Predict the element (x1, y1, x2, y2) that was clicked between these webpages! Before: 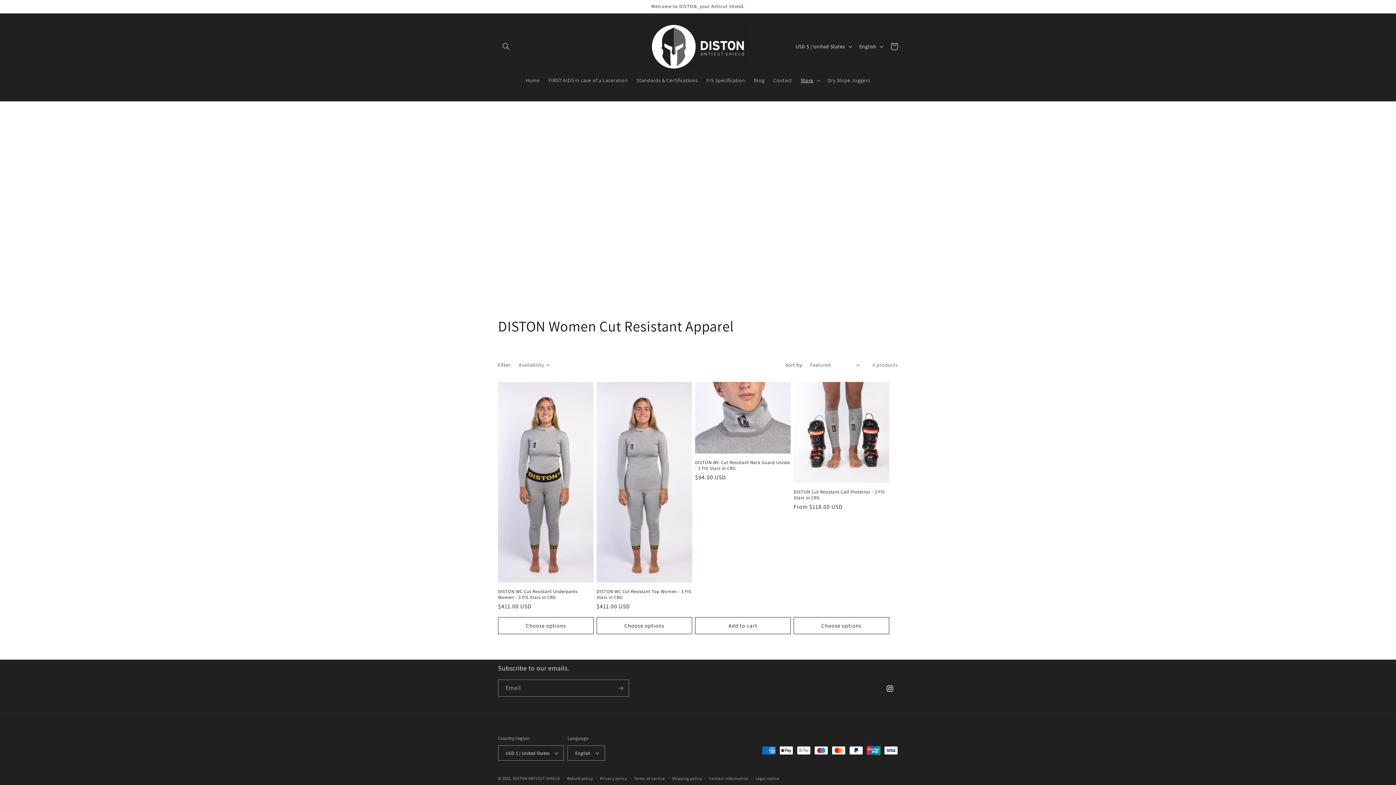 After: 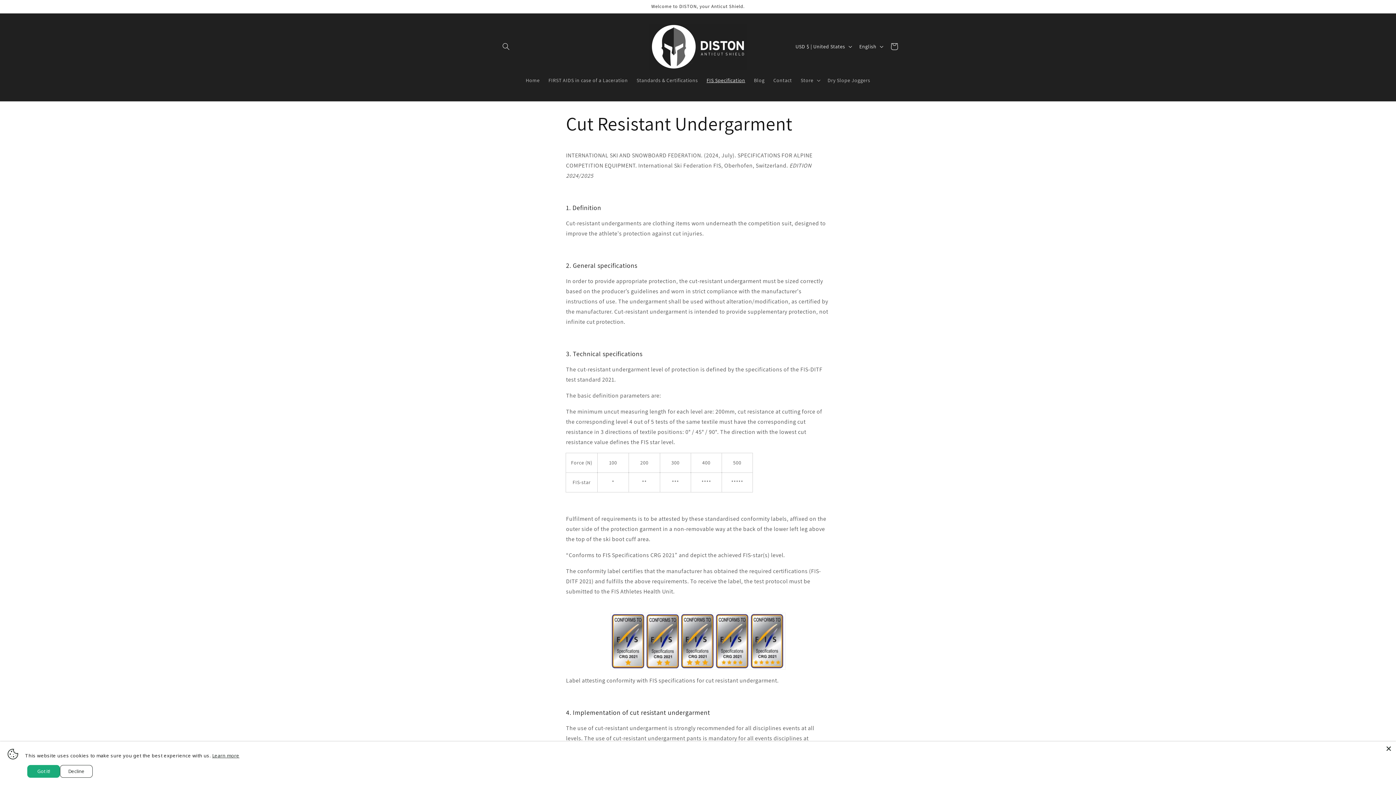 Action: label: FIS Specification bbox: (702, 72, 749, 87)